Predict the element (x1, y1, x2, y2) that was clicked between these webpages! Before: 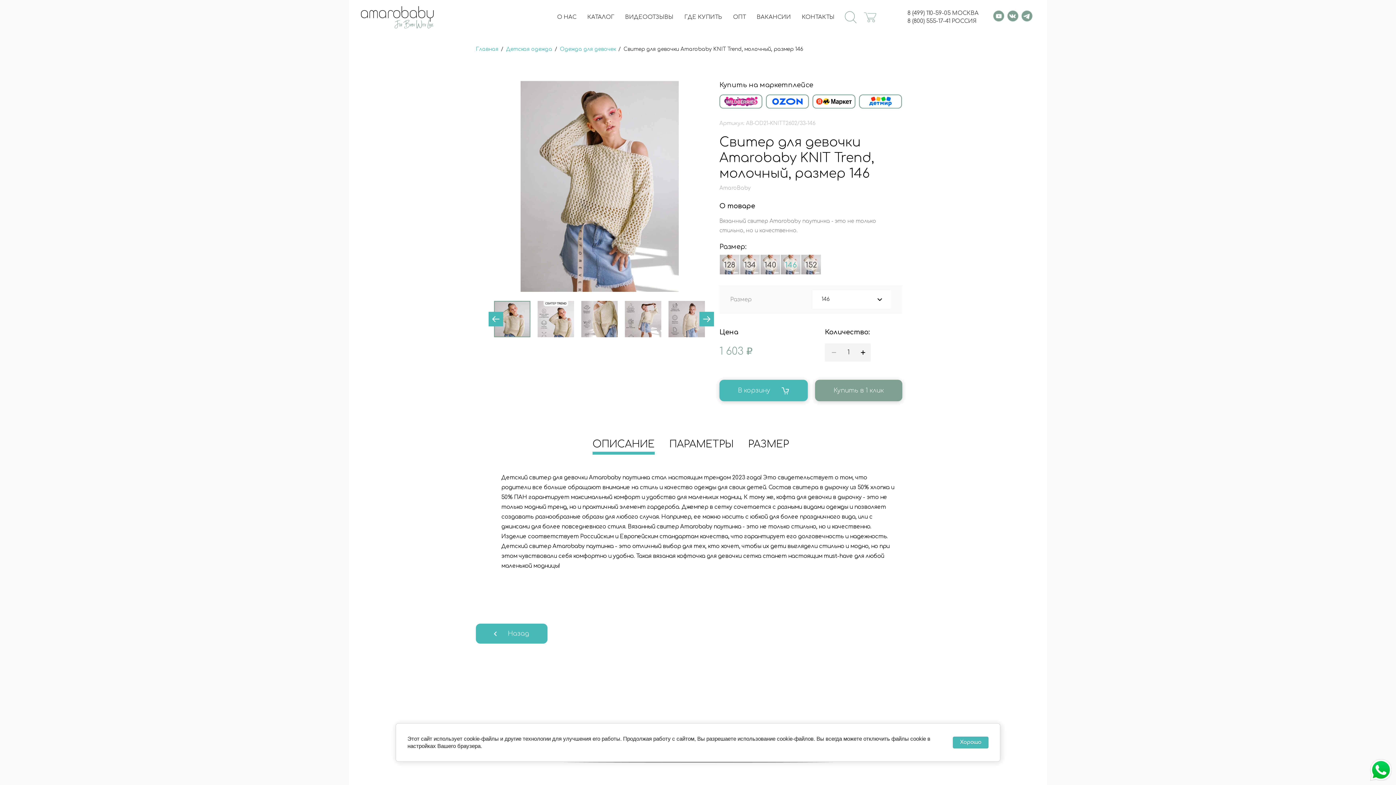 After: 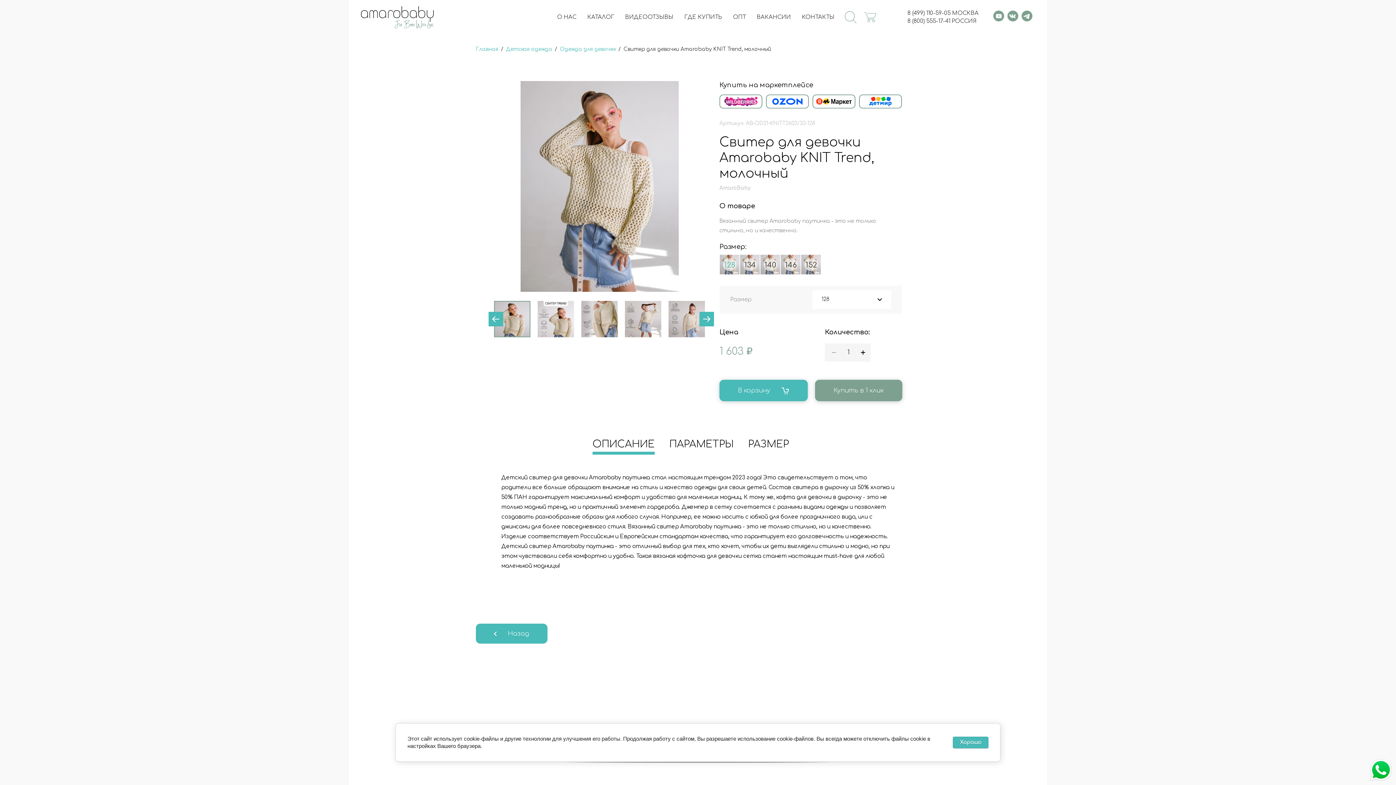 Action: label: 128 bbox: (720, 255, 739, 274)